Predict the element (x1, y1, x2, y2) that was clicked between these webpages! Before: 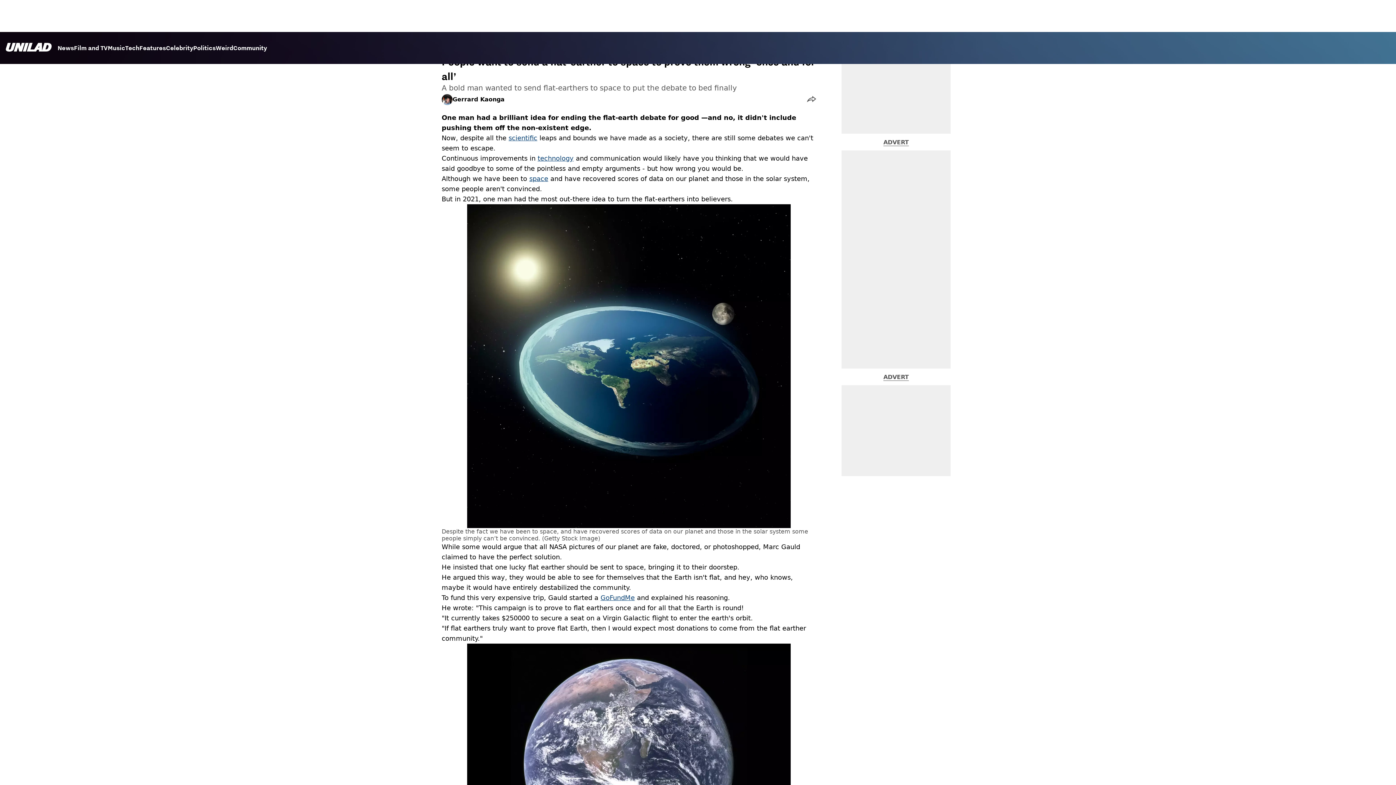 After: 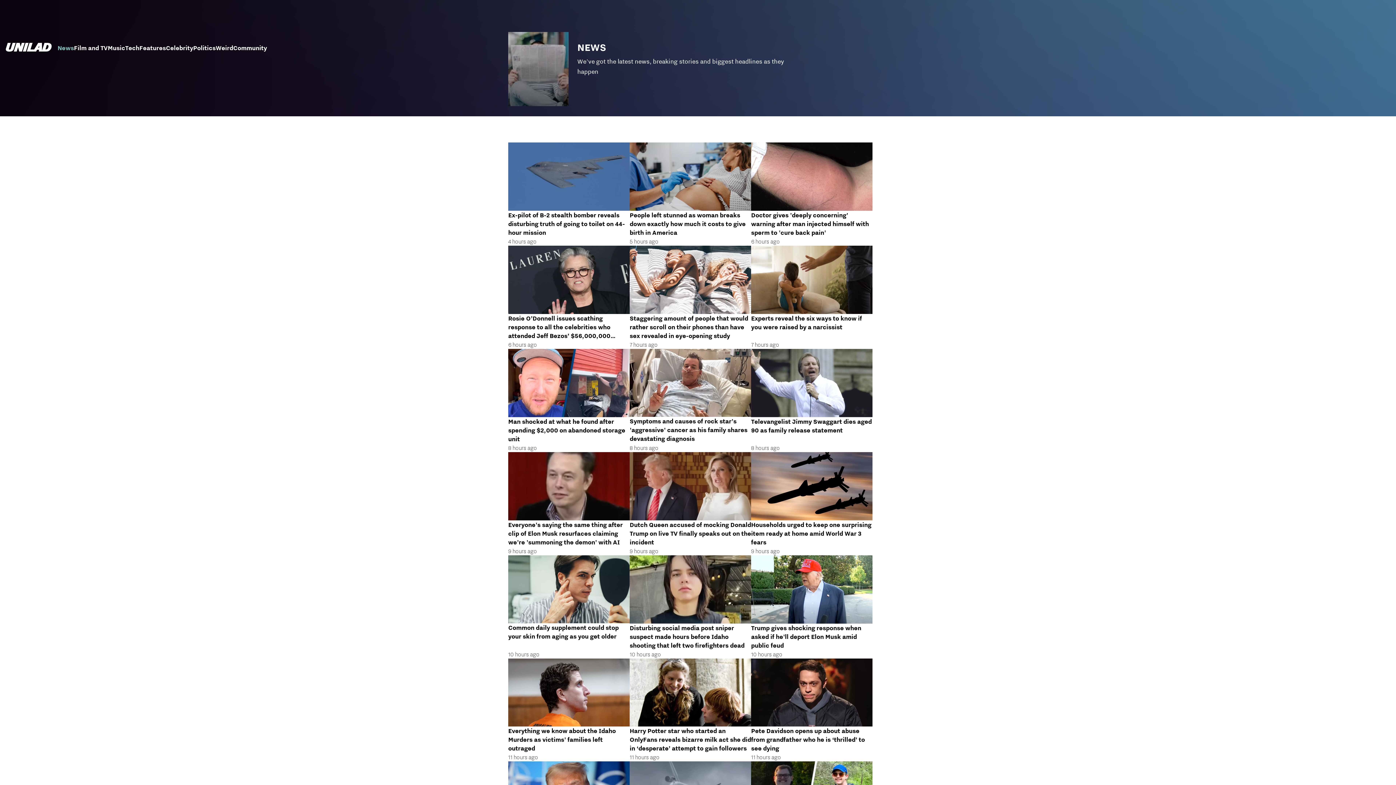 Action: bbox: (57, 44, 73, 53) label: News